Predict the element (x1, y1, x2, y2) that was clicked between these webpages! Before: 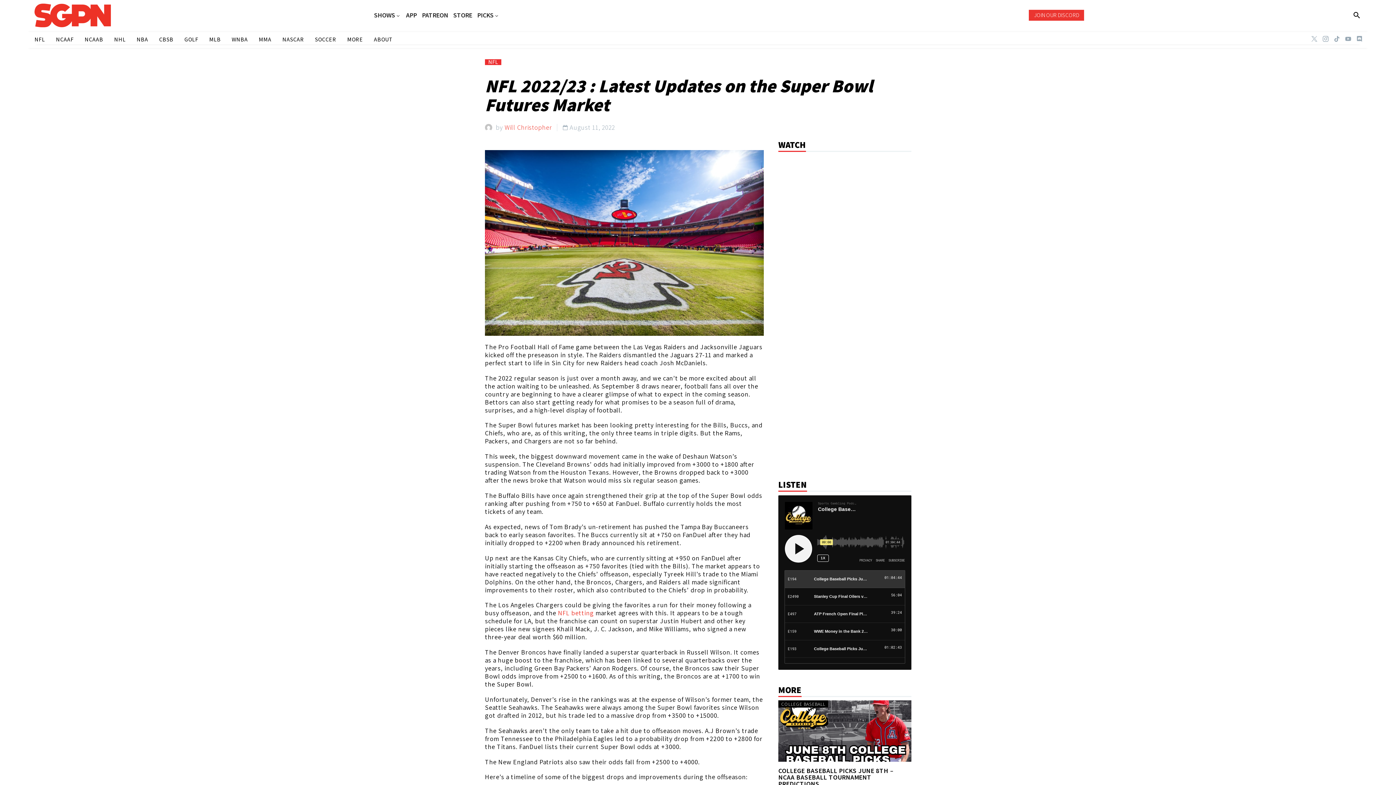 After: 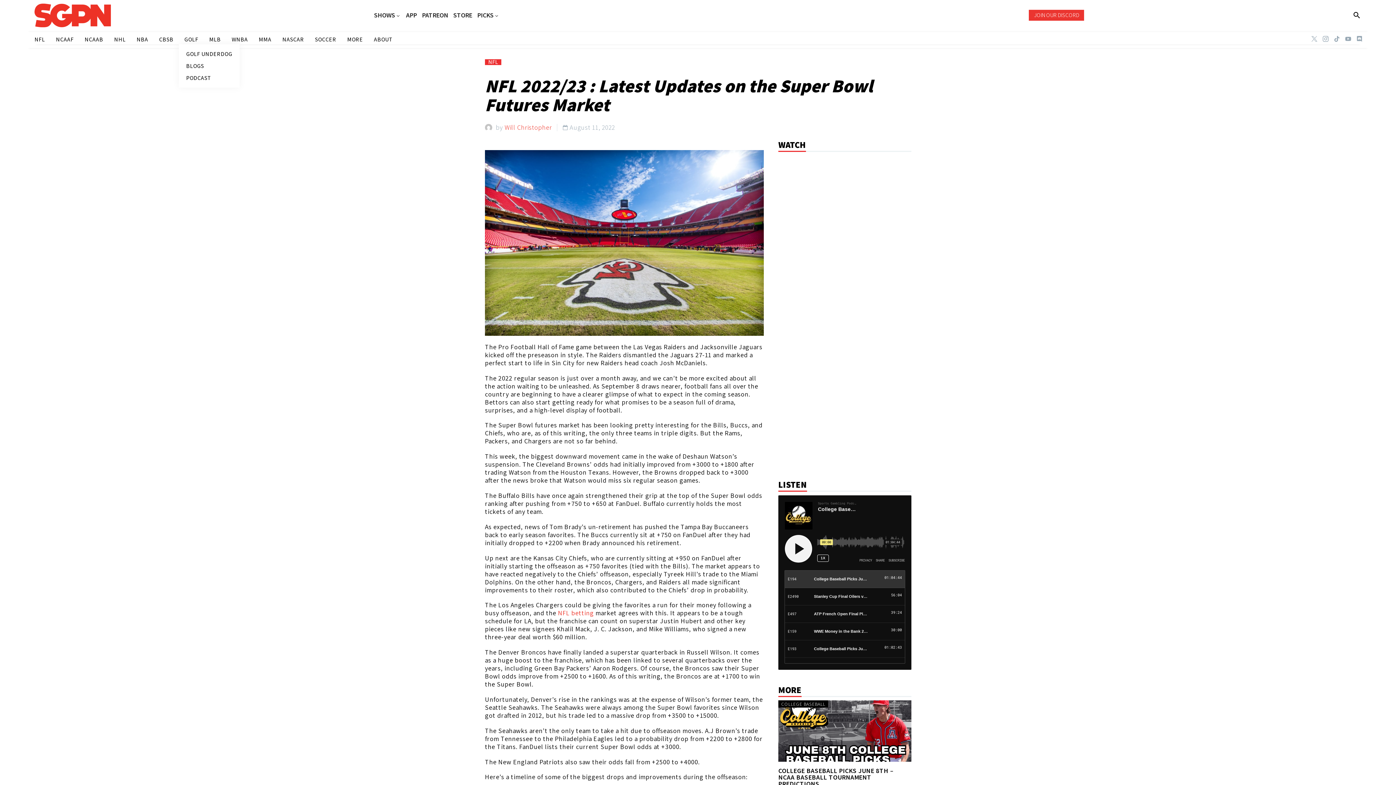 Action: bbox: (184, 34, 198, 44) label: GOLF